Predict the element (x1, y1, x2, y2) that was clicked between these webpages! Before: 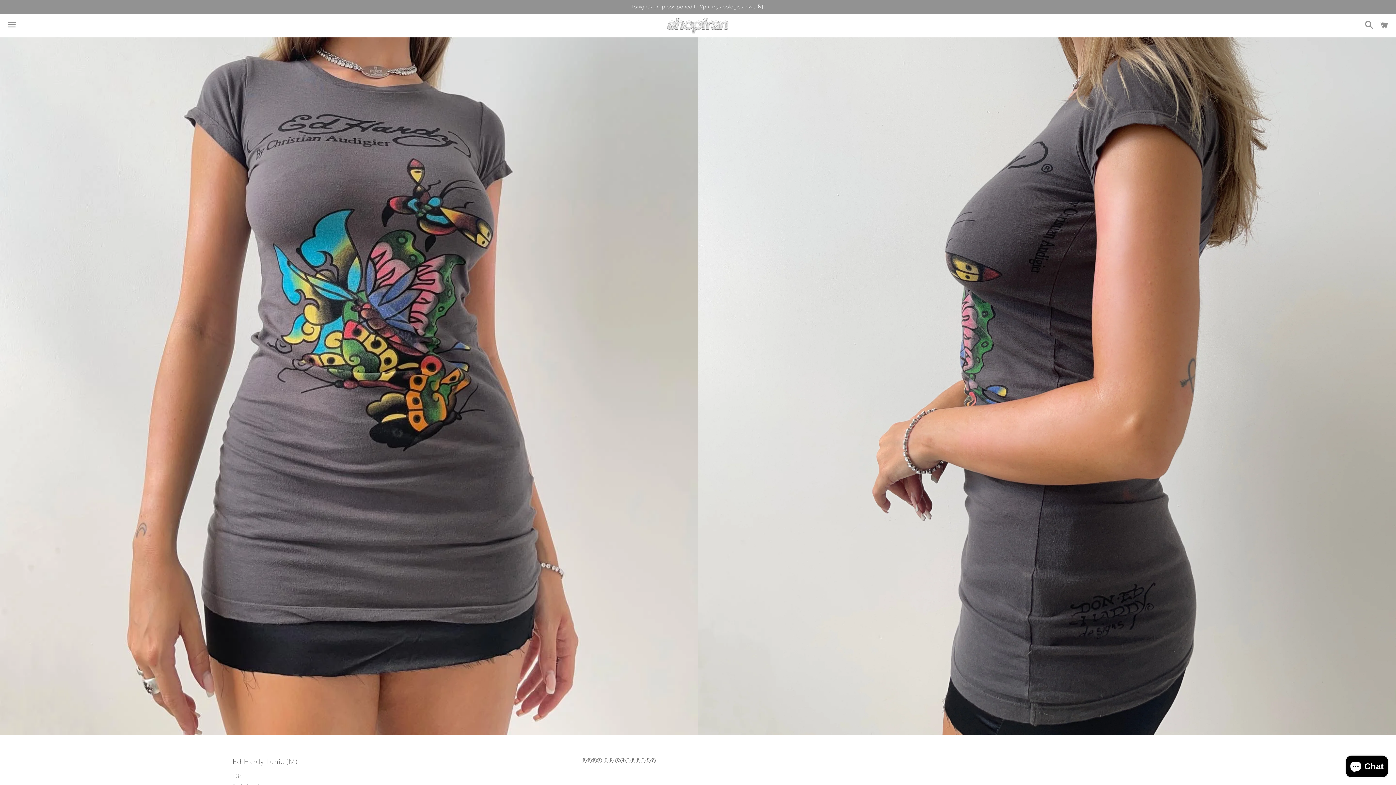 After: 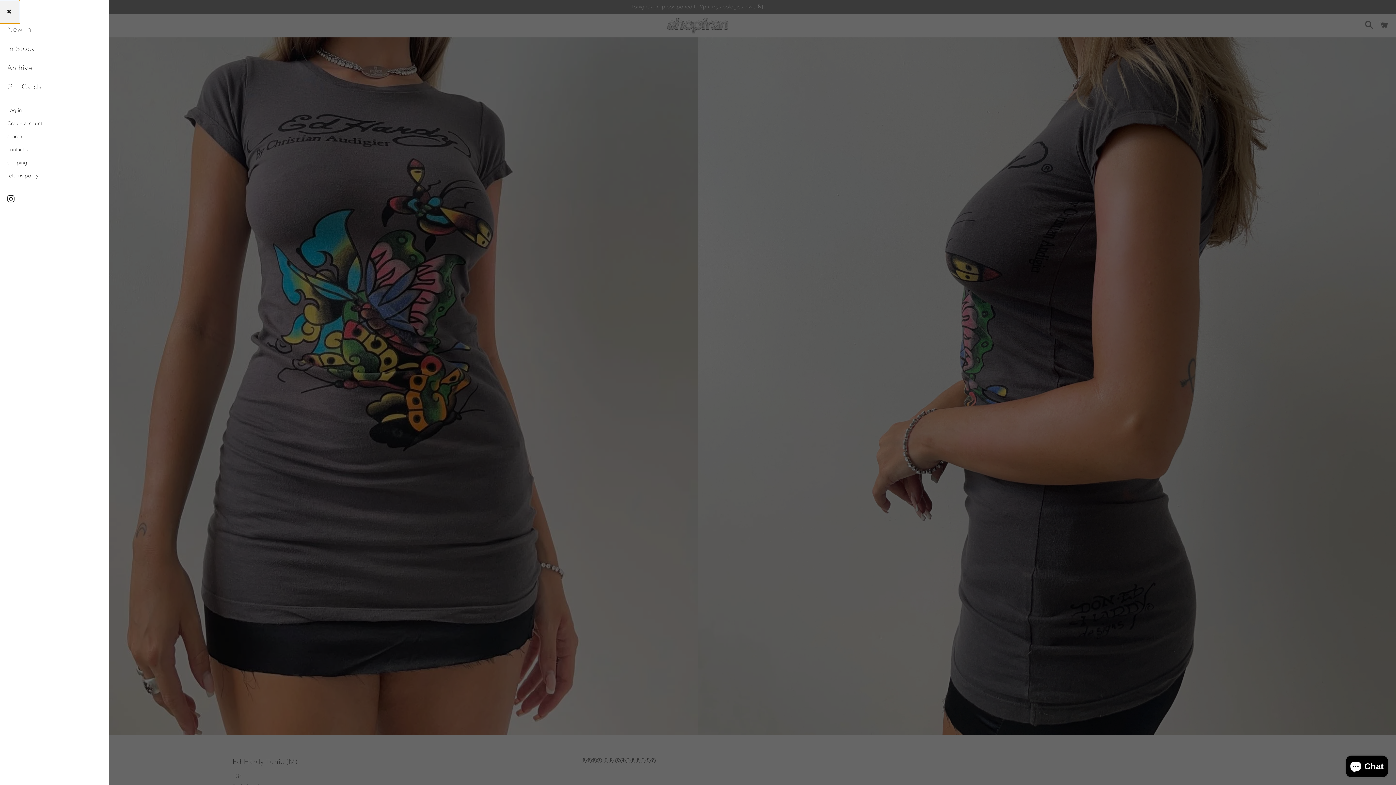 Action: bbox: (3, 14, 20, 36) label: Menu